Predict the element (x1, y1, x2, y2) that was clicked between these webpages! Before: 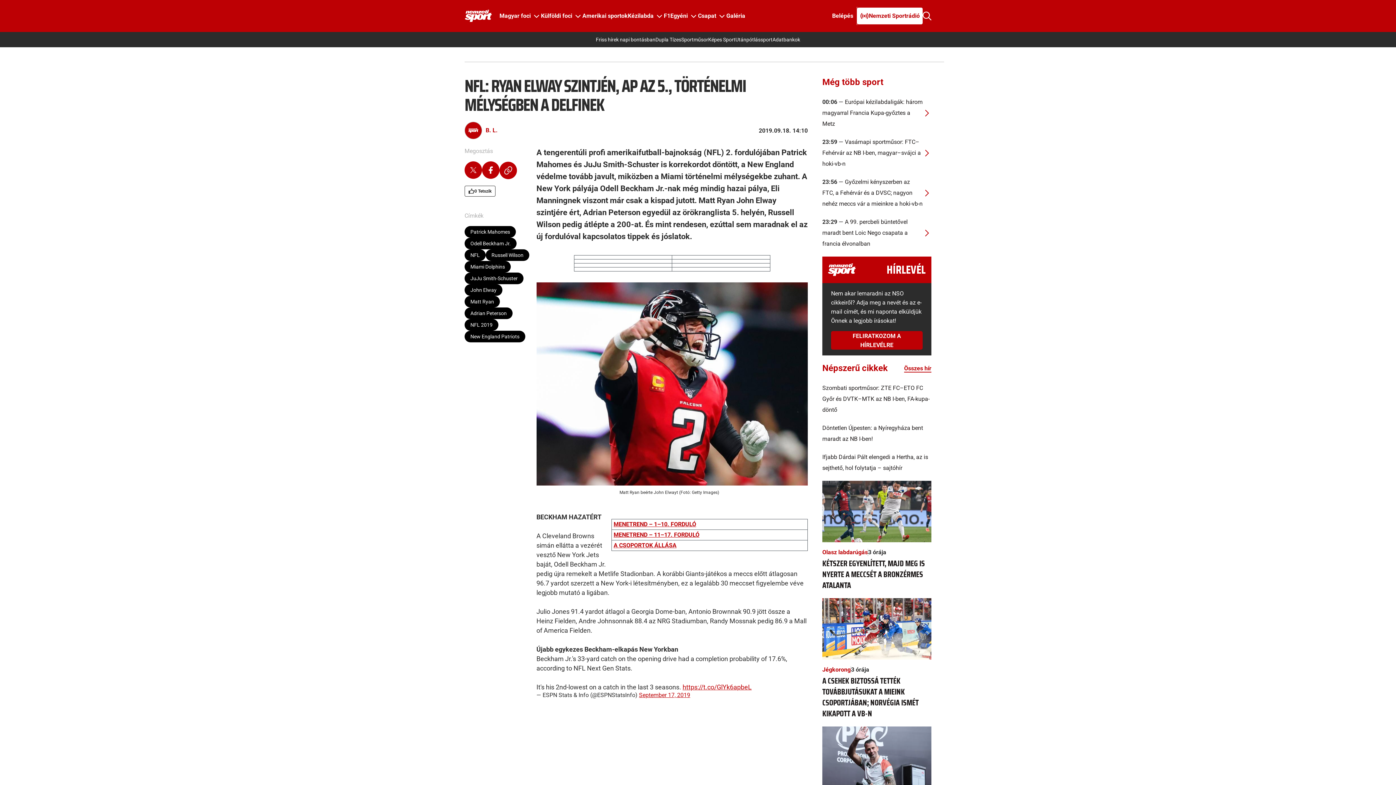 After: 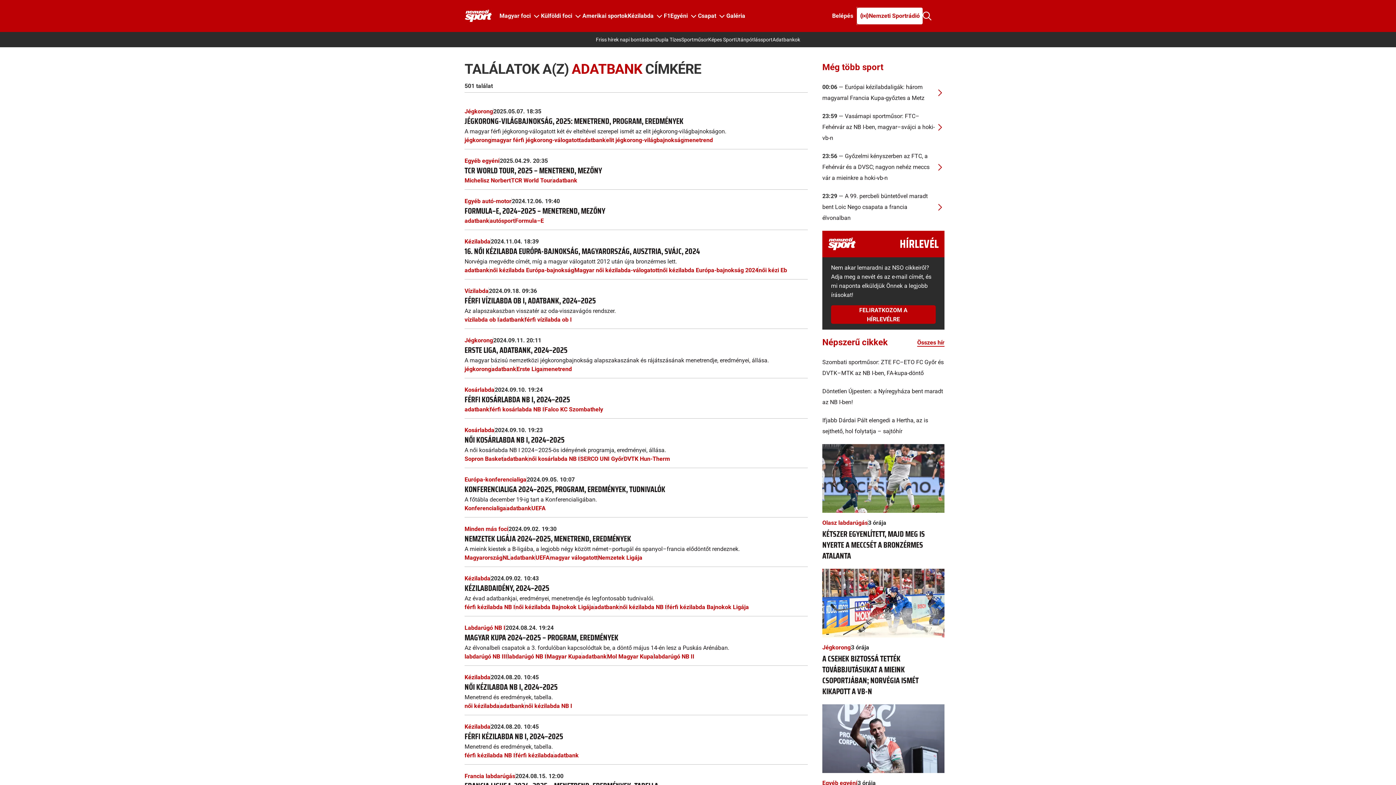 Action: label: Adatbankok bbox: (772, 36, 800, 42)